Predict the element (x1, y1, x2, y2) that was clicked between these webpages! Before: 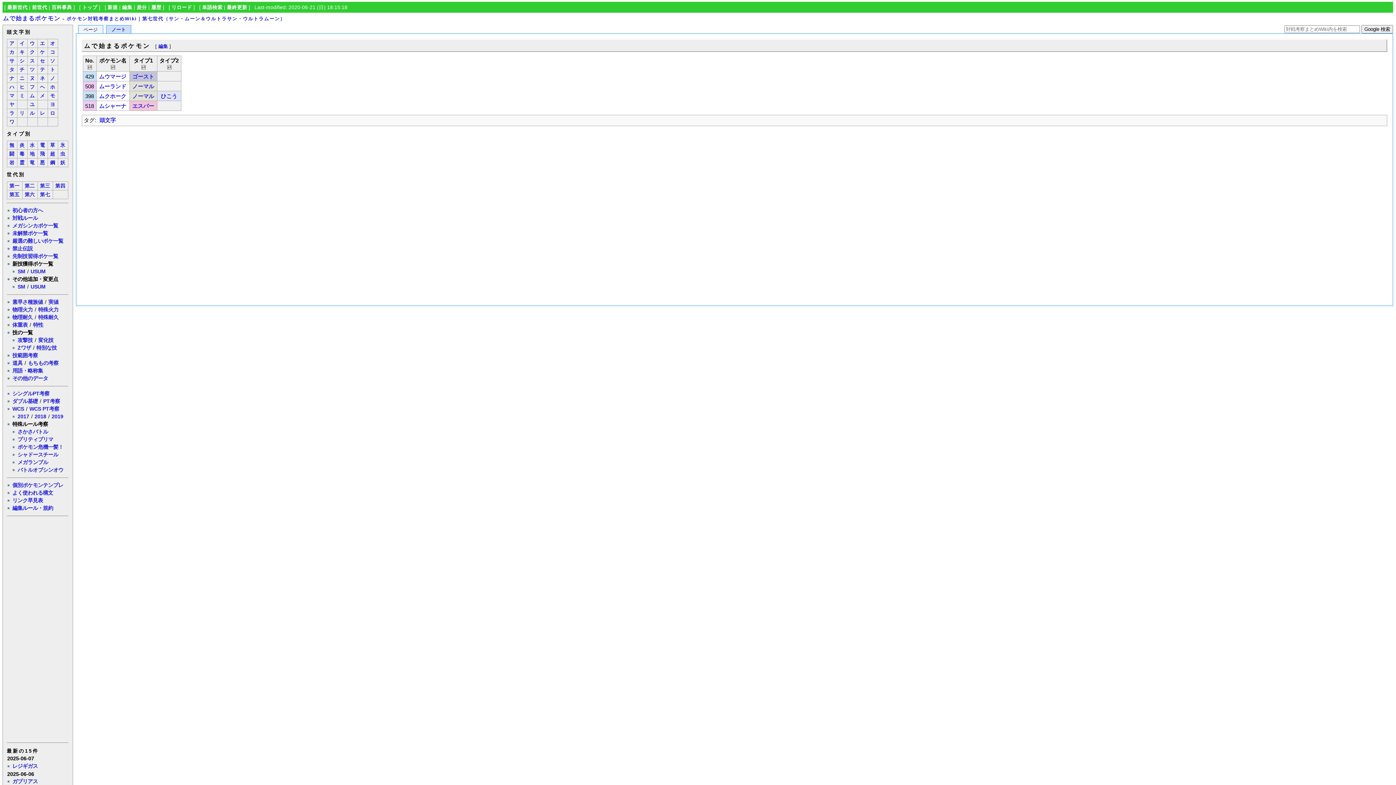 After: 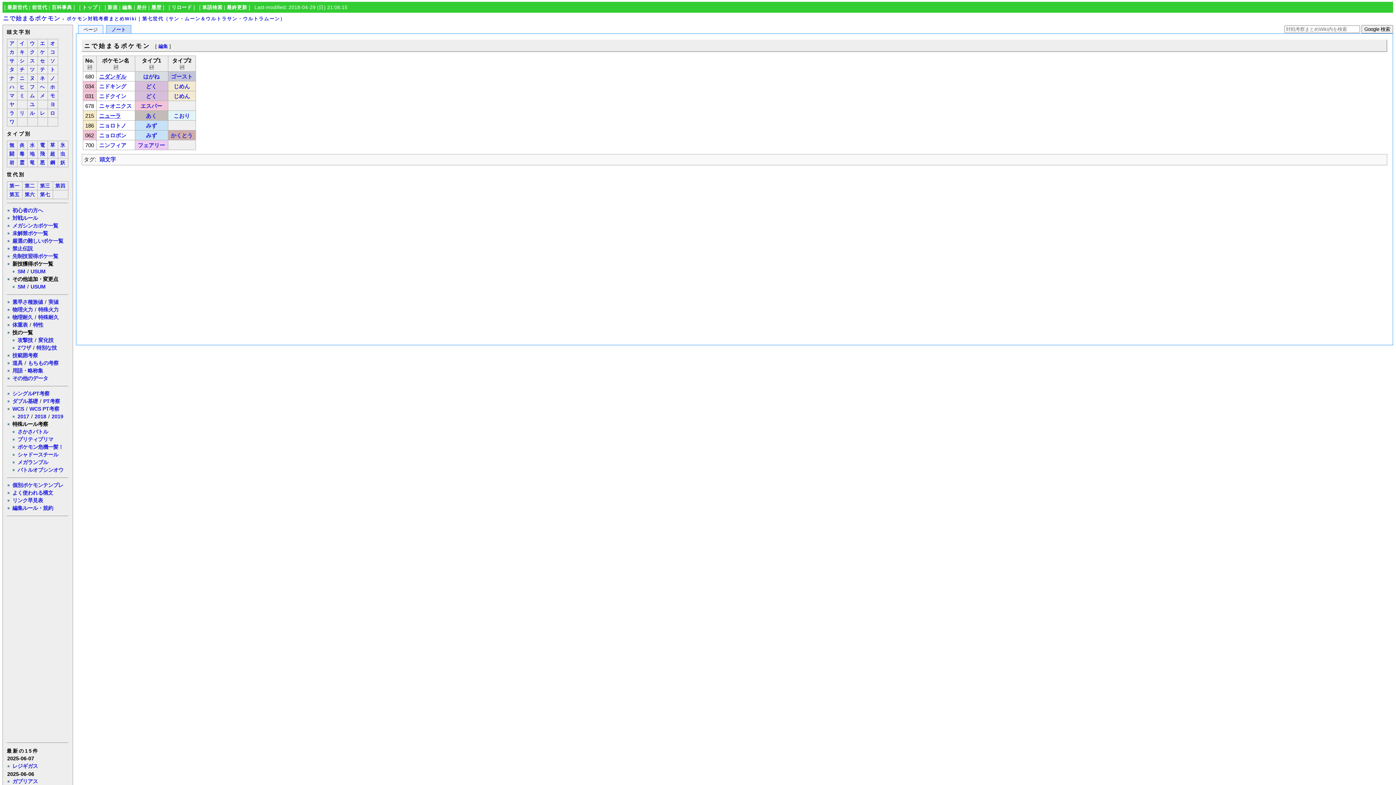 Action: label: ニ bbox: (19, 75, 25, 81)